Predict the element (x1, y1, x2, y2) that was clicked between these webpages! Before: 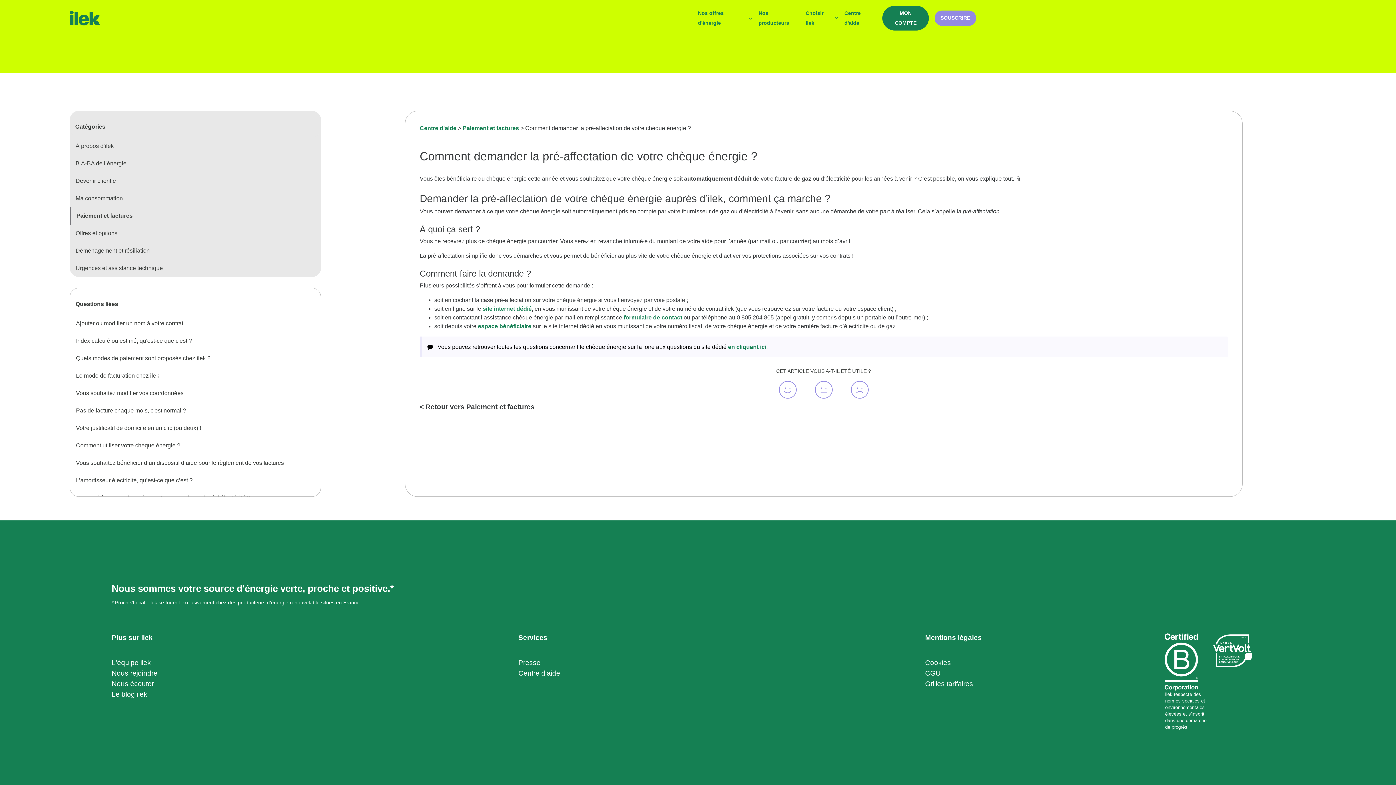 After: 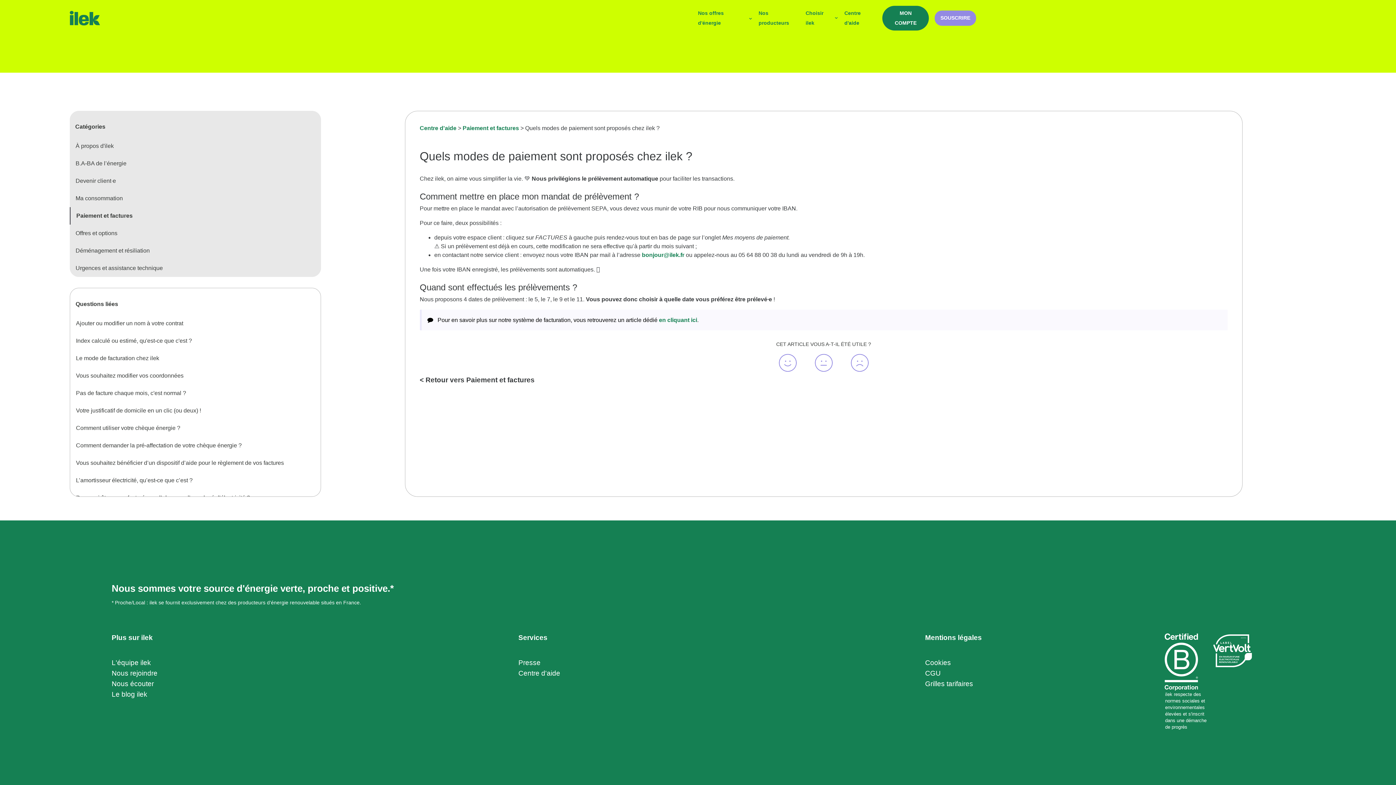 Action: bbox: (70, 349, 320, 367) label: Quels modes de paiement sont proposés chez ilek ?